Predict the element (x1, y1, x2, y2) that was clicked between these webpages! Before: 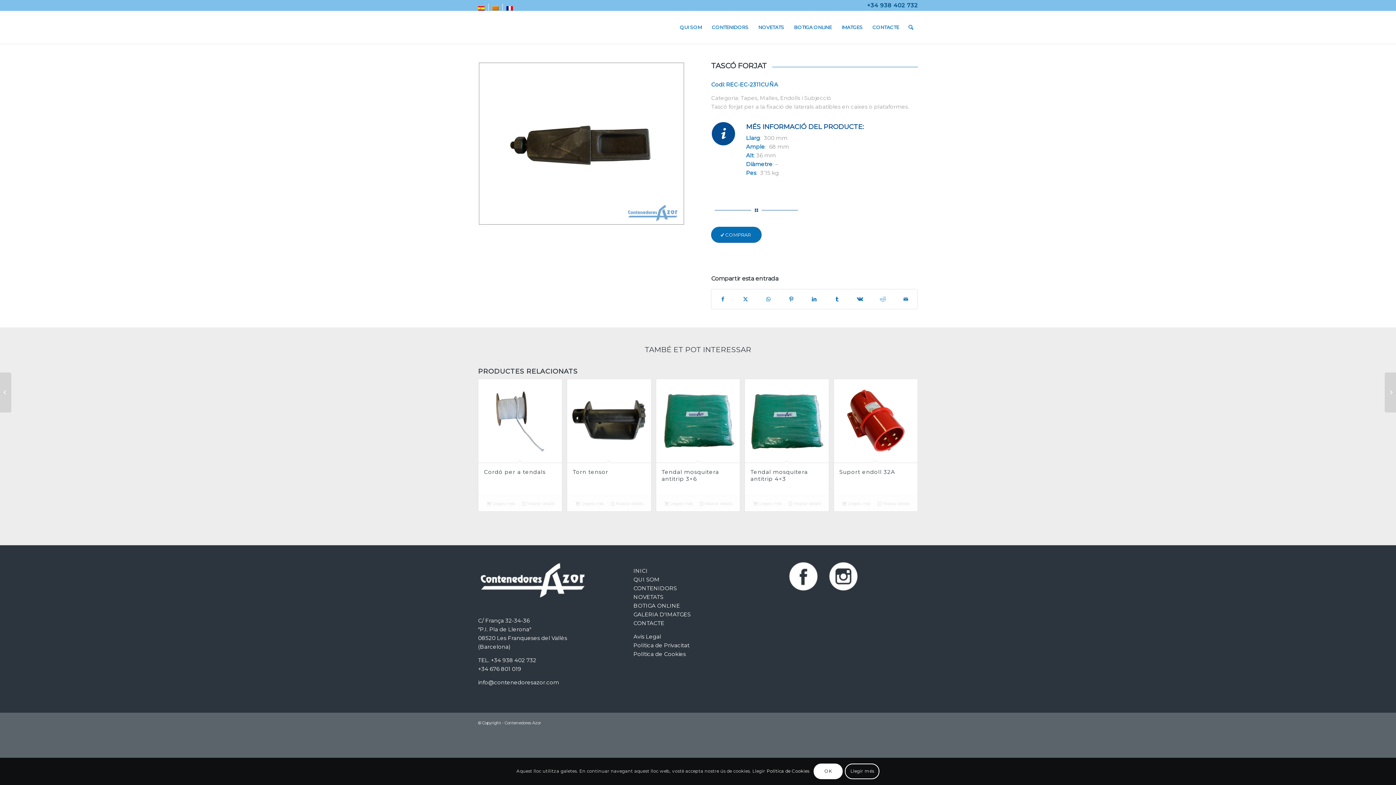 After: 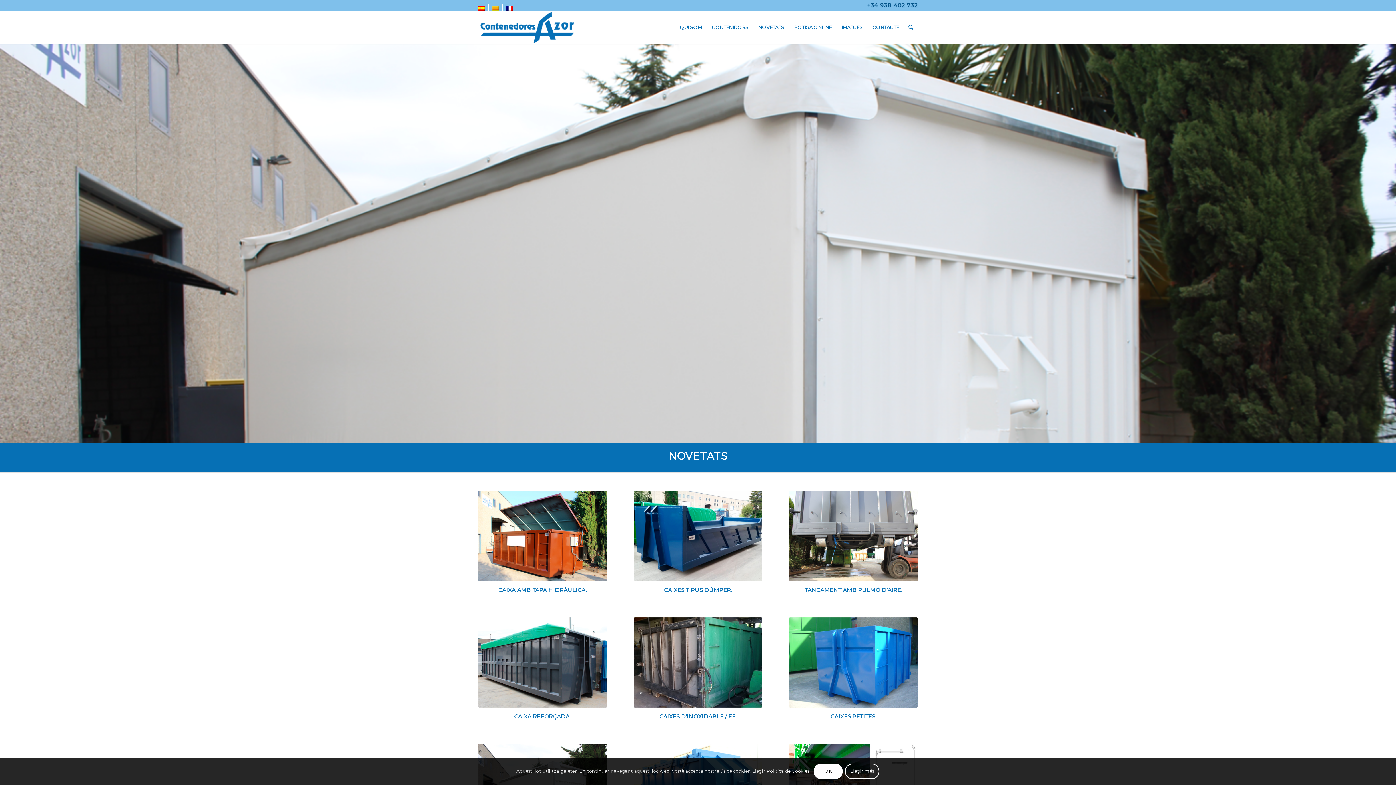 Action: label: NOVETATS bbox: (753, 10, 789, 43)